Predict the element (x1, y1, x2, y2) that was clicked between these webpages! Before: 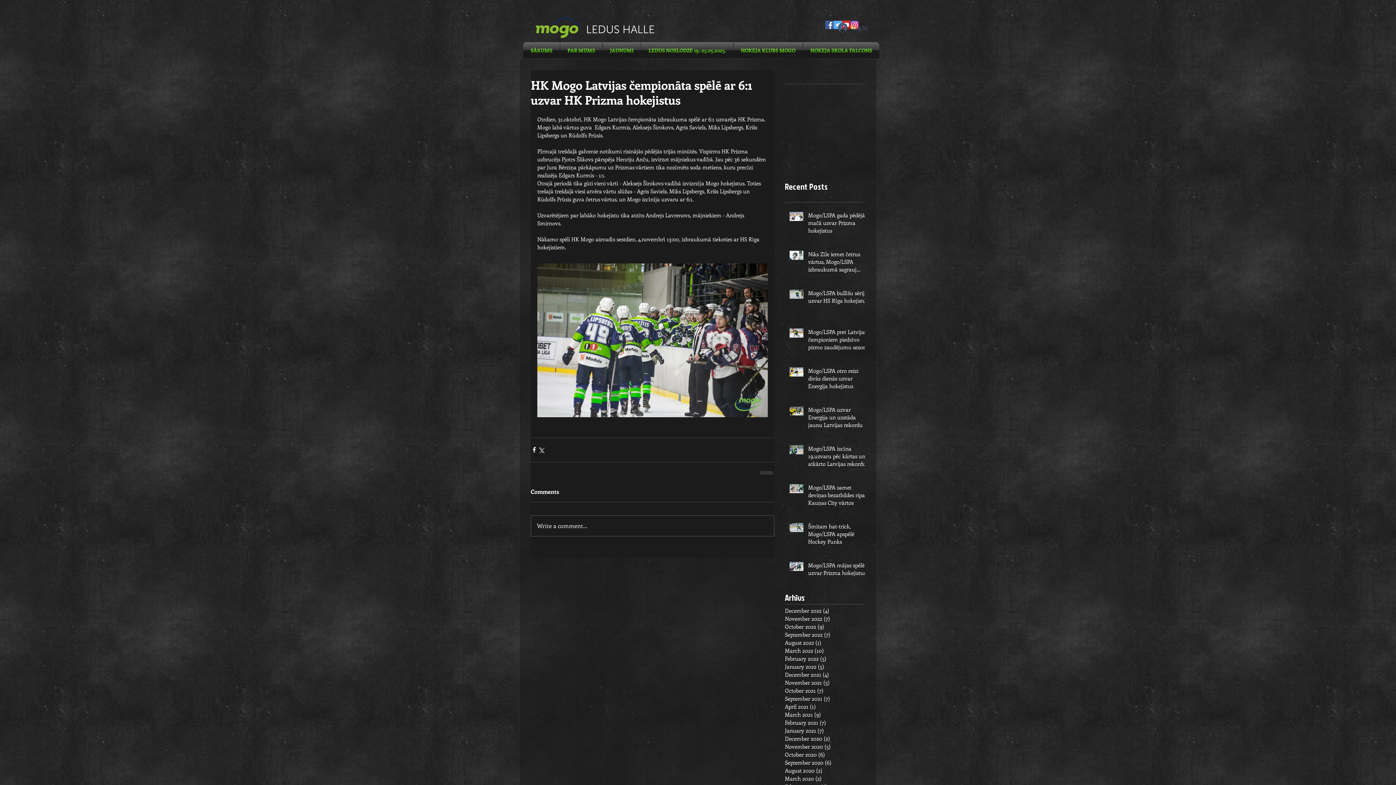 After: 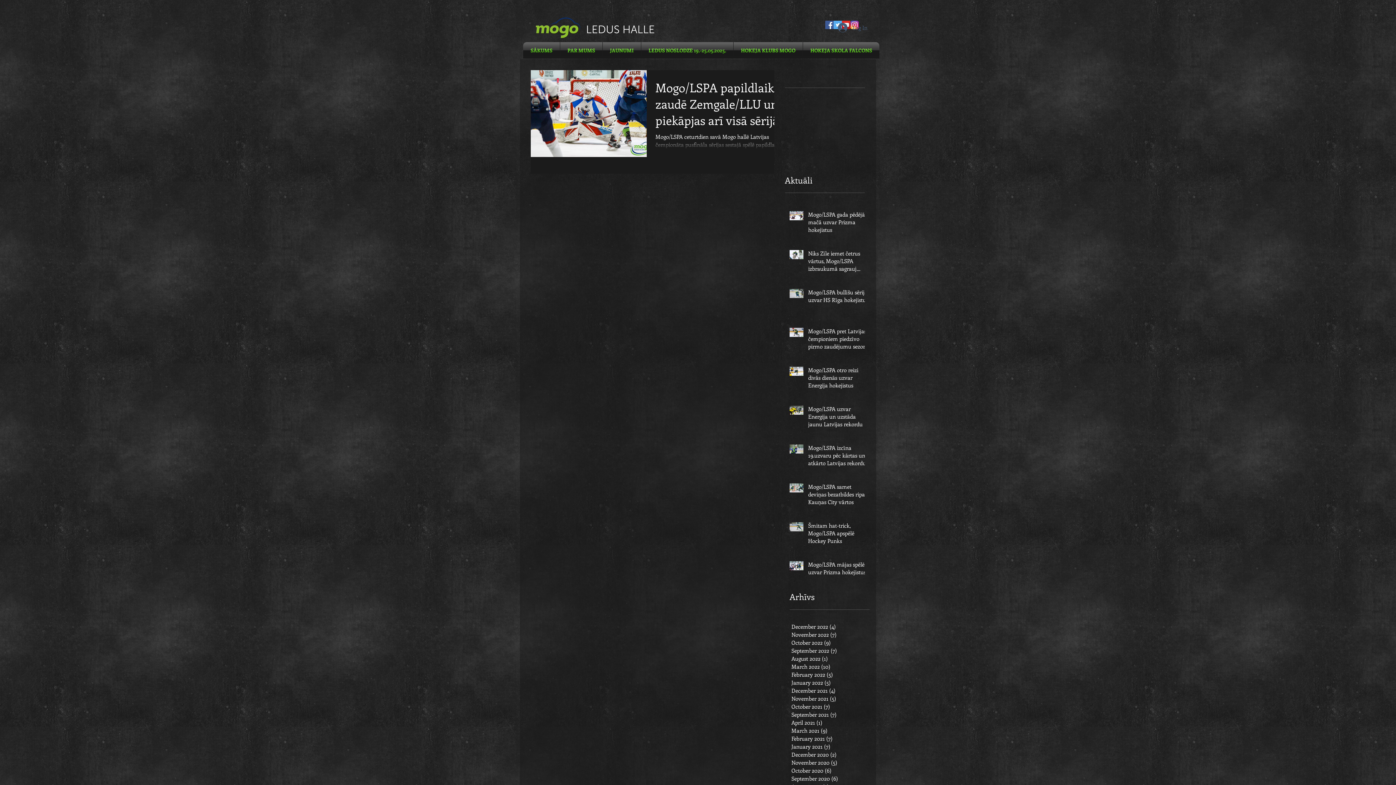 Action: bbox: (785, 702, 861, 710) label: April 2021 (1)
1 post